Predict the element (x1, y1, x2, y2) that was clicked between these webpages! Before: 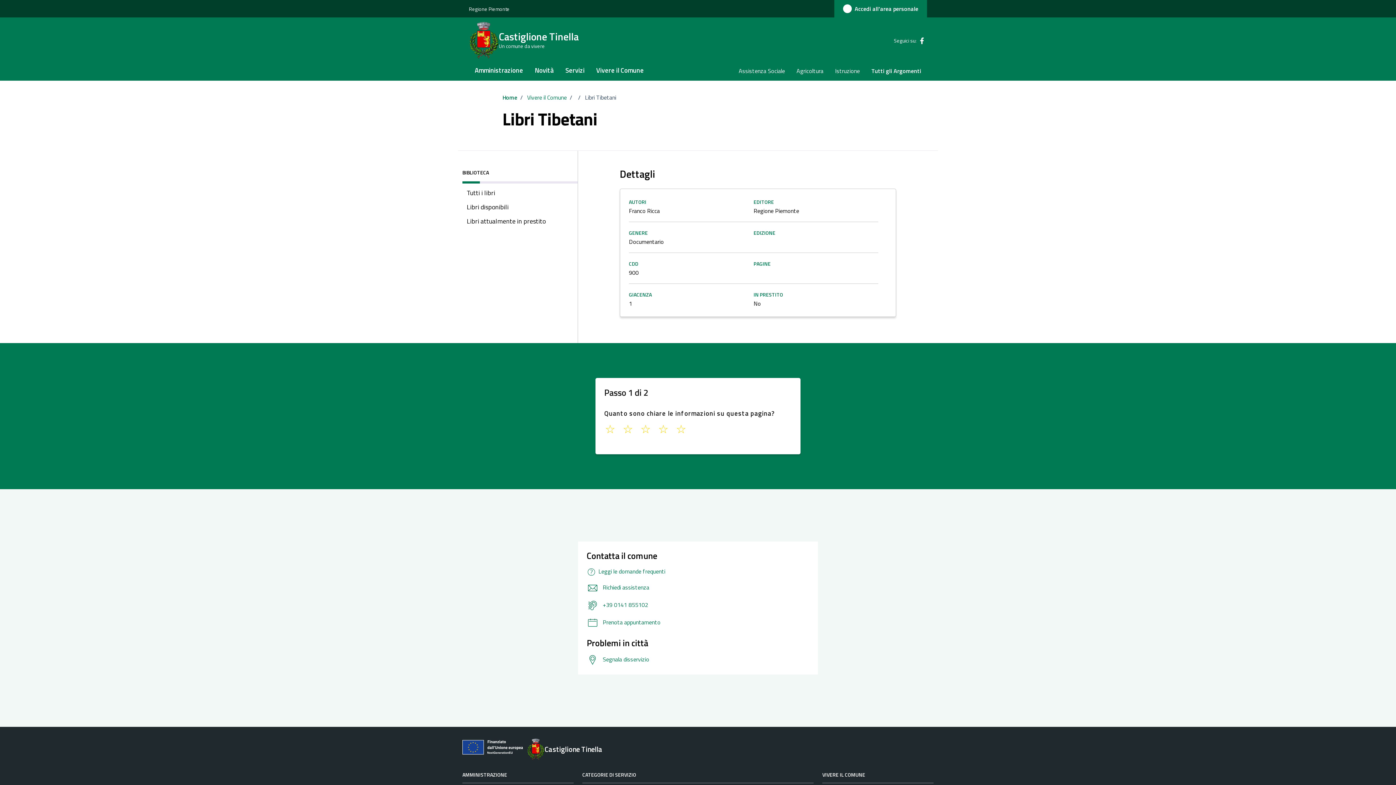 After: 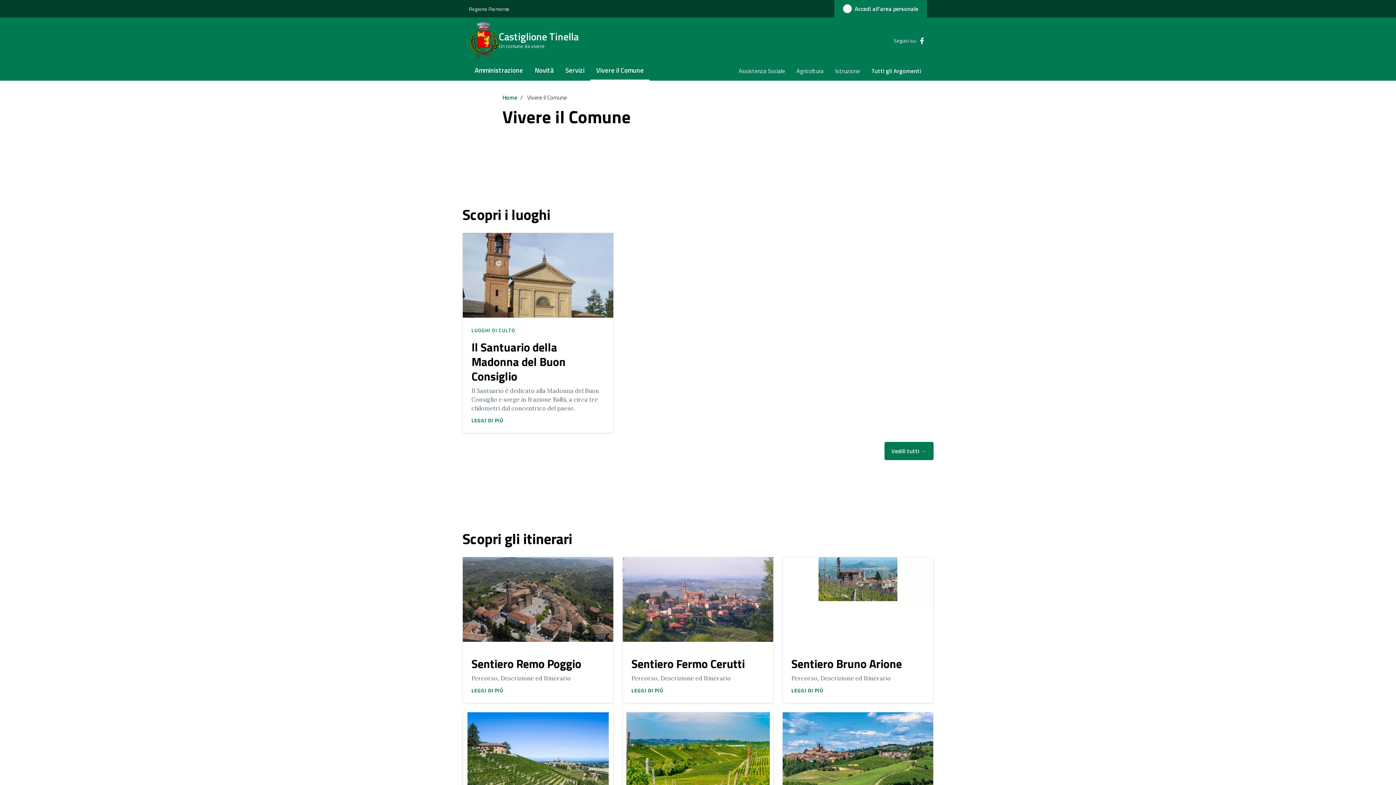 Action: bbox: (527, 93, 566, 101) label: Vivere il Comune